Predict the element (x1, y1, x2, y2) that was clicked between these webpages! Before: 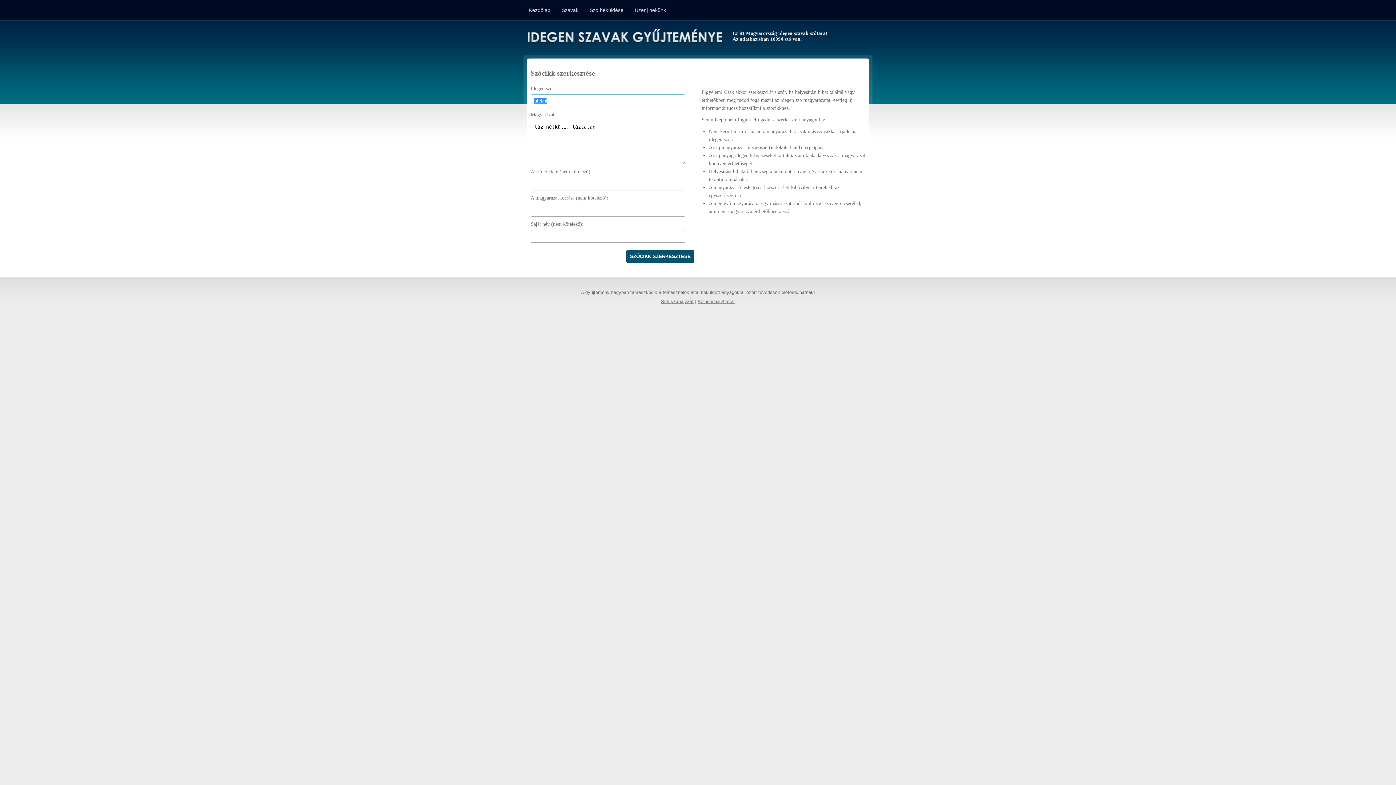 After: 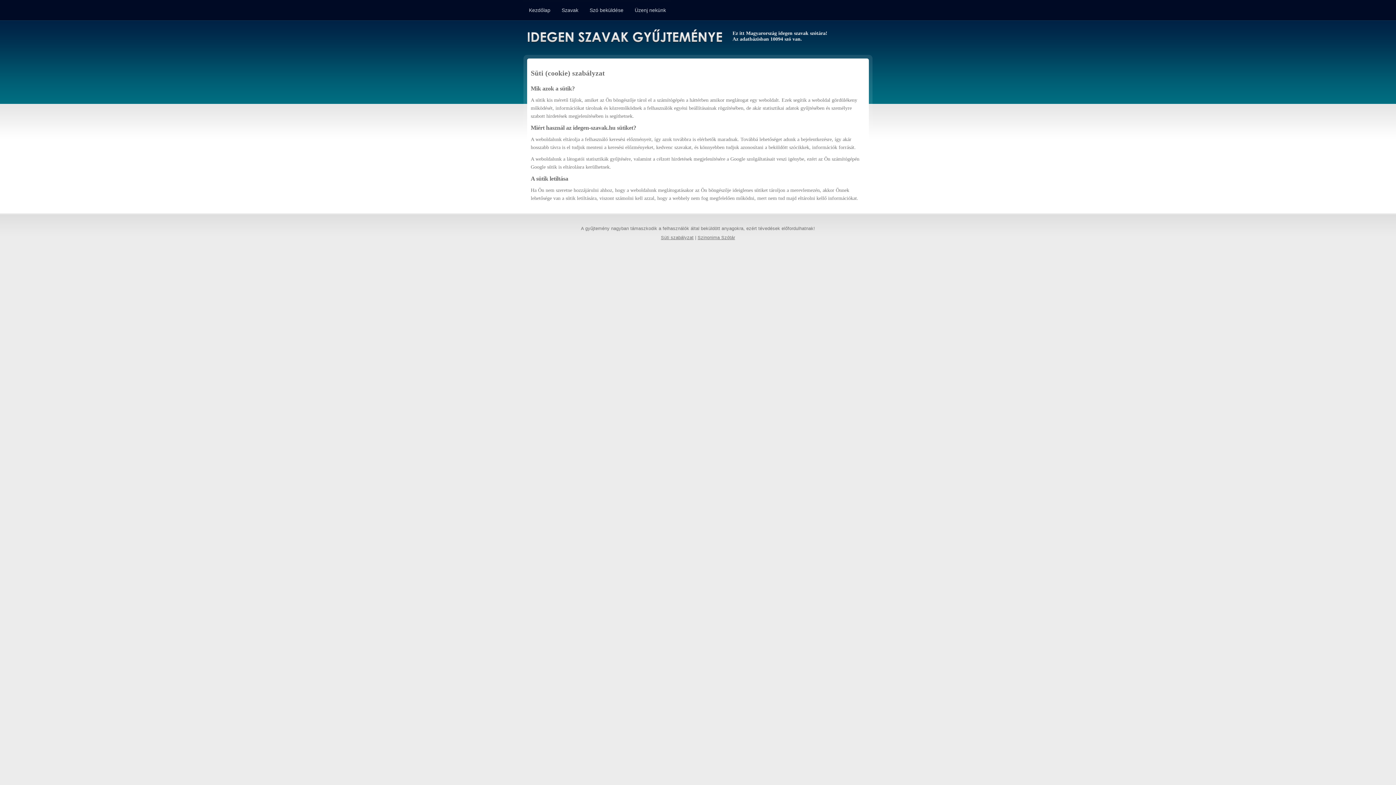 Action: label: Süti szabályzat bbox: (661, 299, 693, 304)